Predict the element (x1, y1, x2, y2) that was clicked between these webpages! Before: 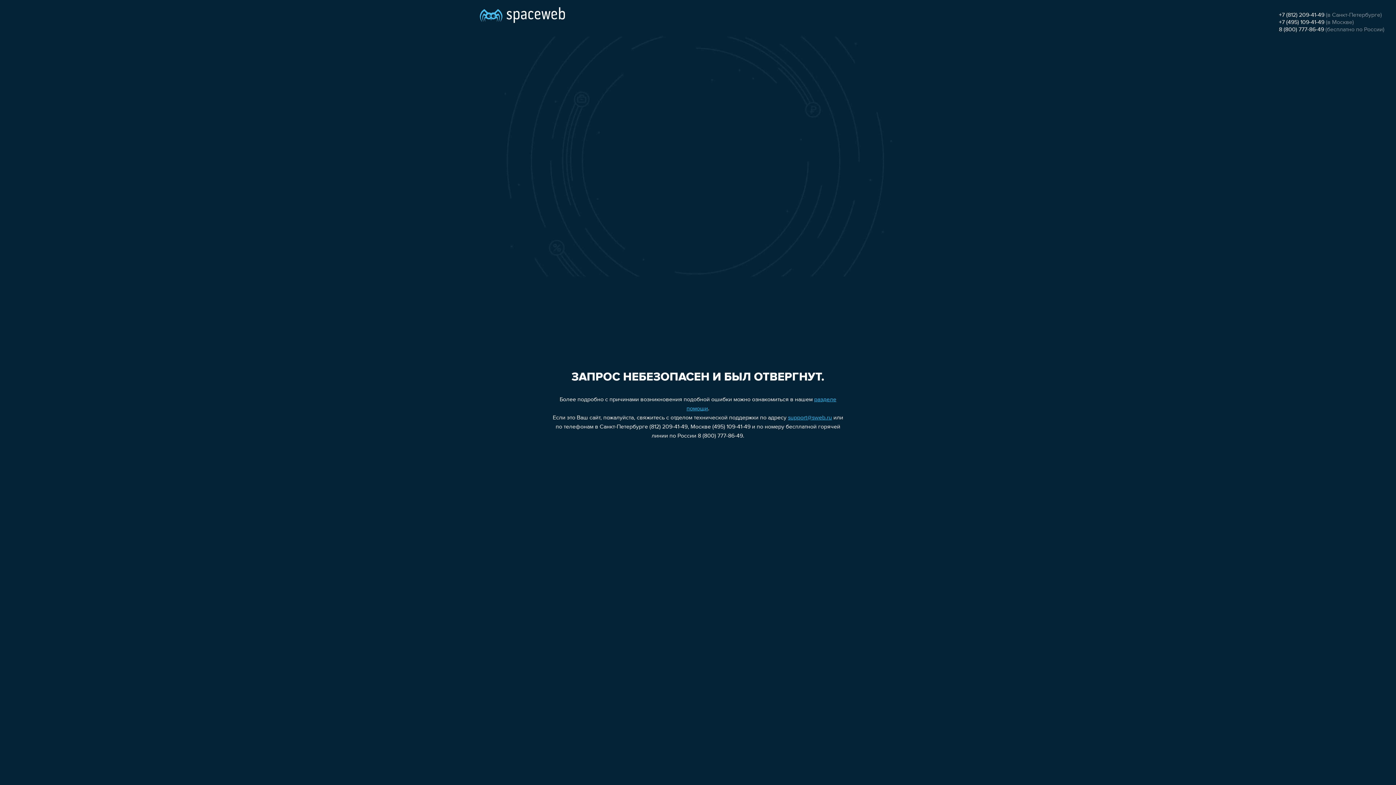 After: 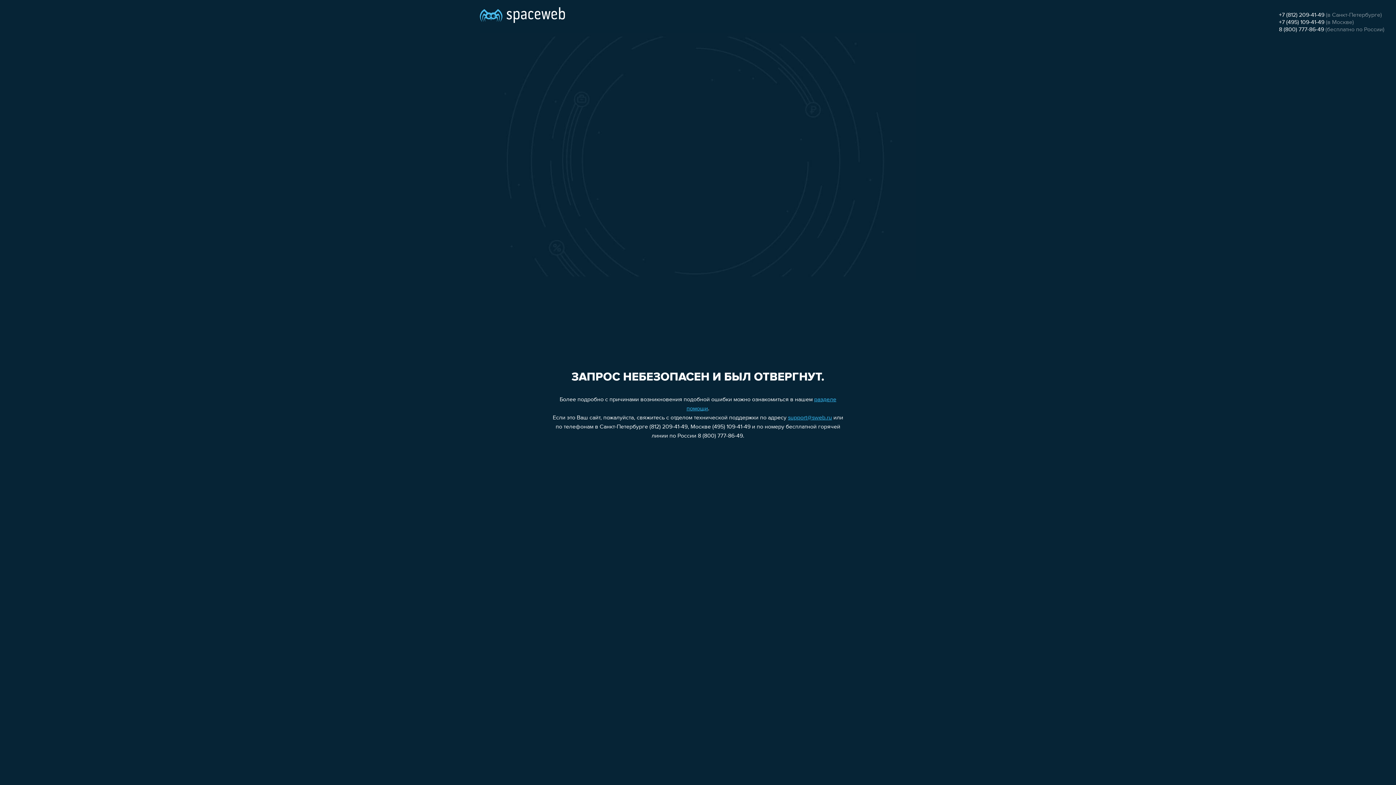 Action: bbox: (788, 415, 832, 421) label: support@sweb.ru